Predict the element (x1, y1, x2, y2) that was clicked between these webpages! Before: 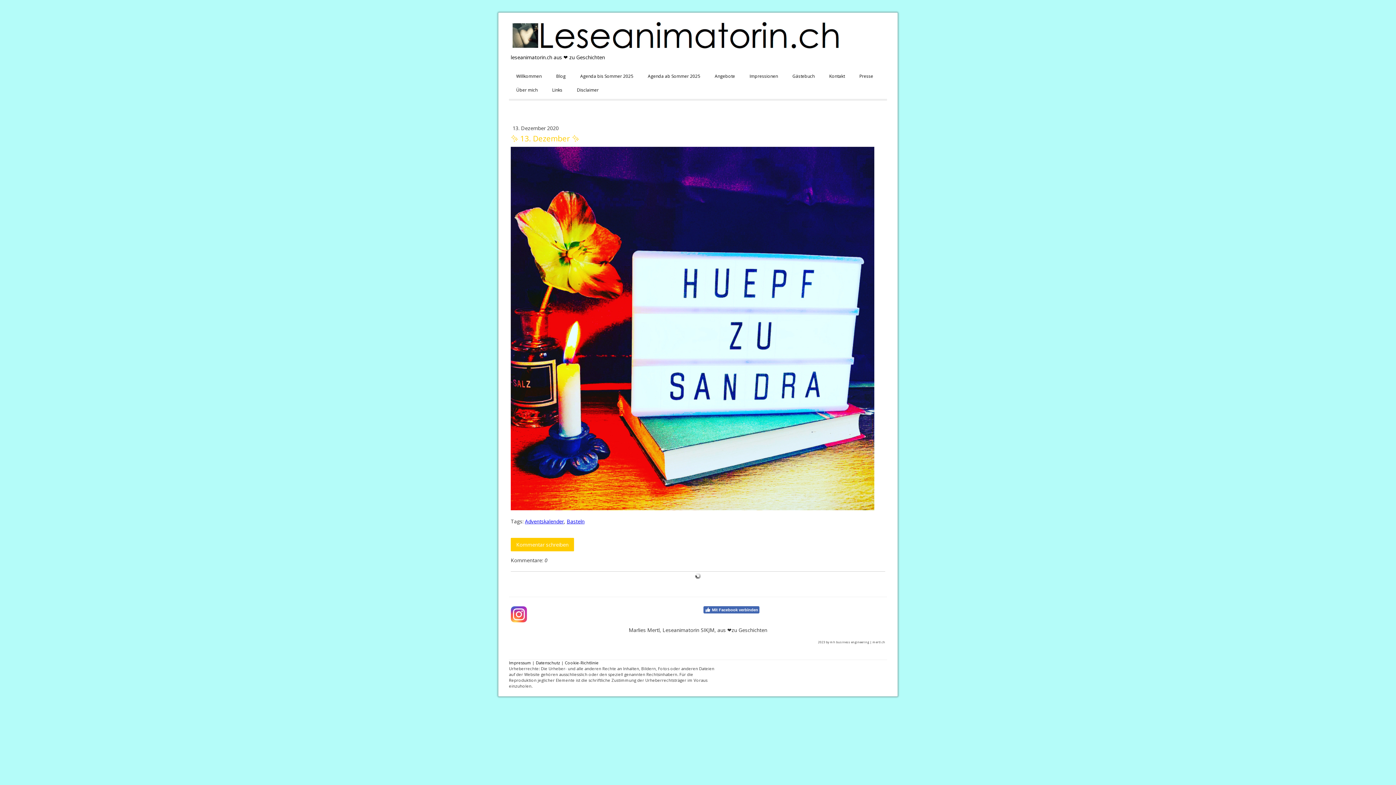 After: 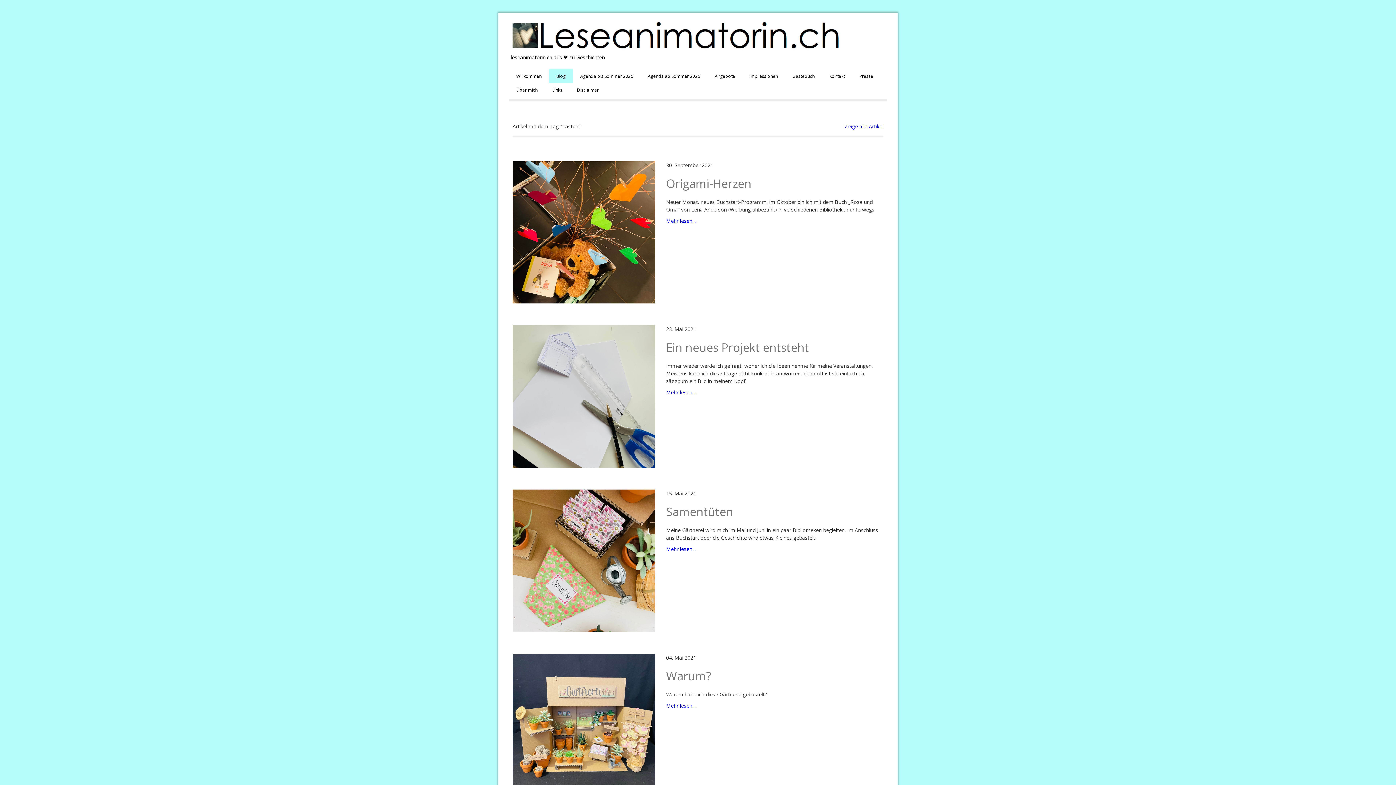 Action: label: Basteln bbox: (566, 518, 584, 524)